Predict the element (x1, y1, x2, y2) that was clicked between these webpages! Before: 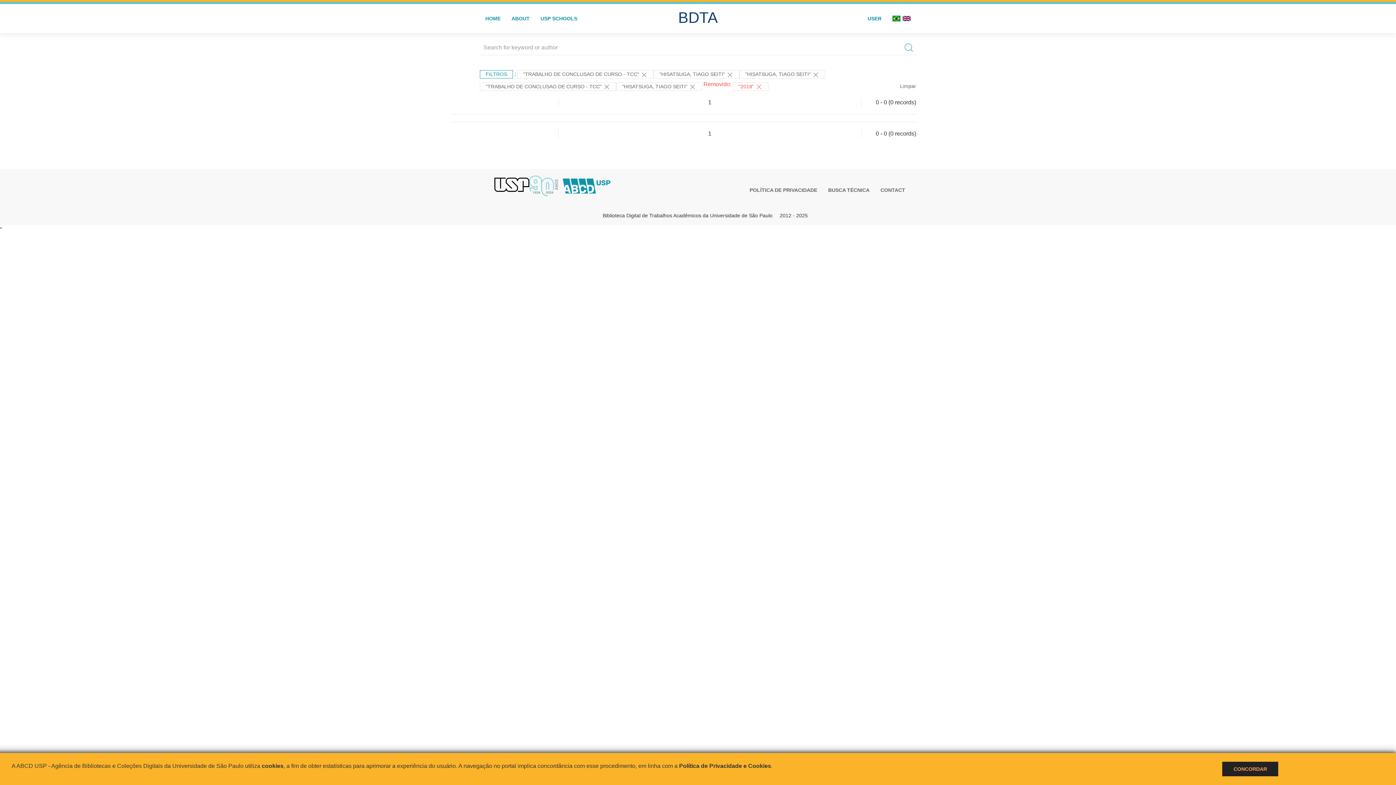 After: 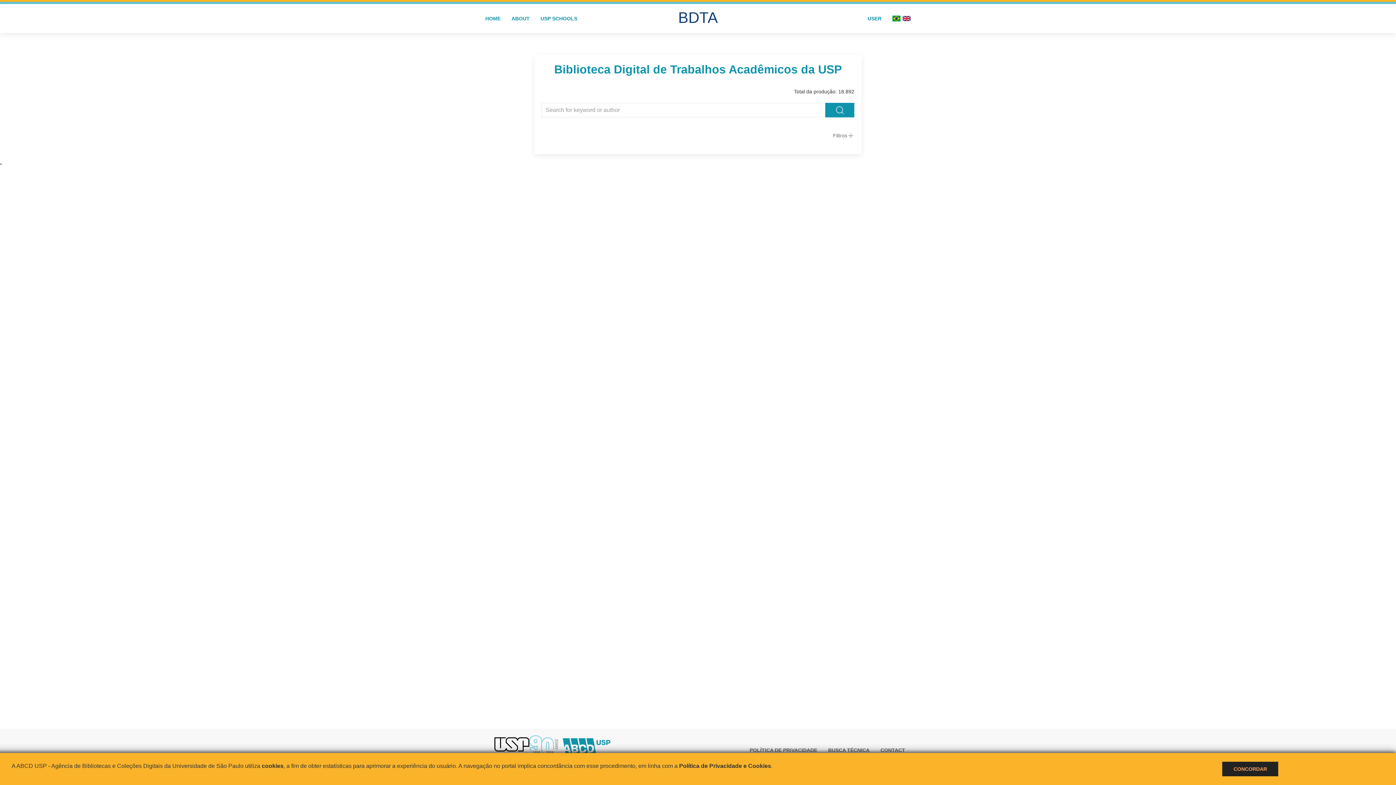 Action: bbox: (900, 82, 916, 90) label: Limpar